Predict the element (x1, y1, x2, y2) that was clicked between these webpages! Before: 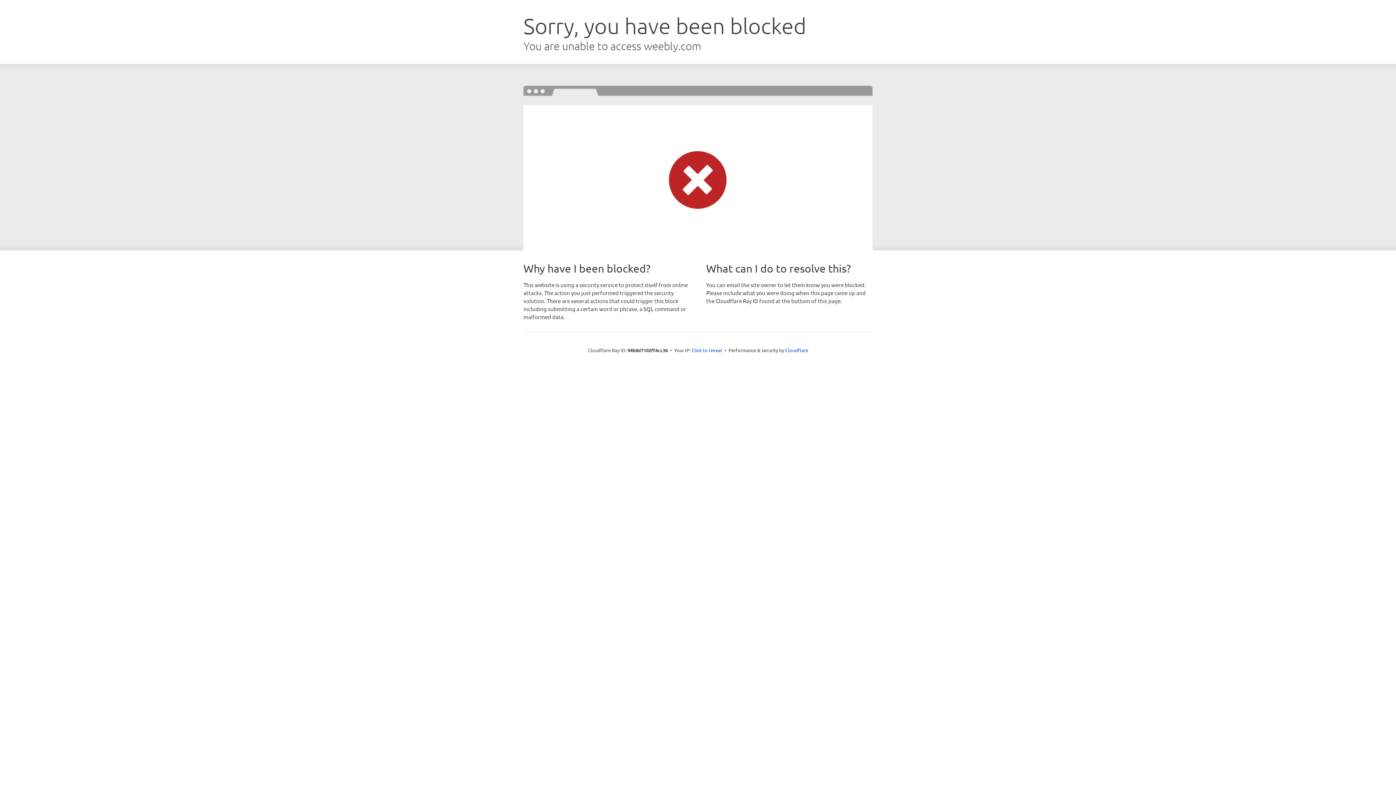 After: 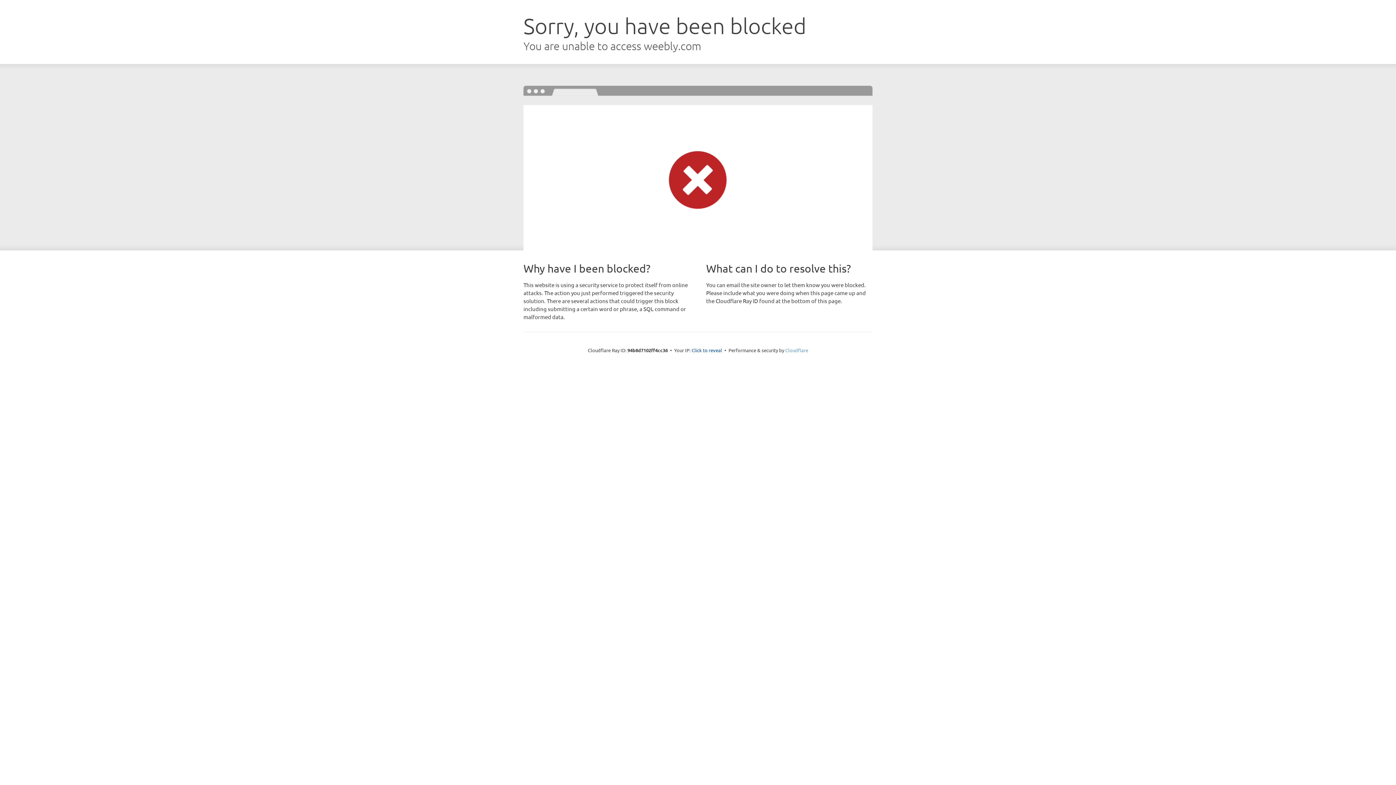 Action: label: Cloudflare bbox: (785, 347, 808, 353)